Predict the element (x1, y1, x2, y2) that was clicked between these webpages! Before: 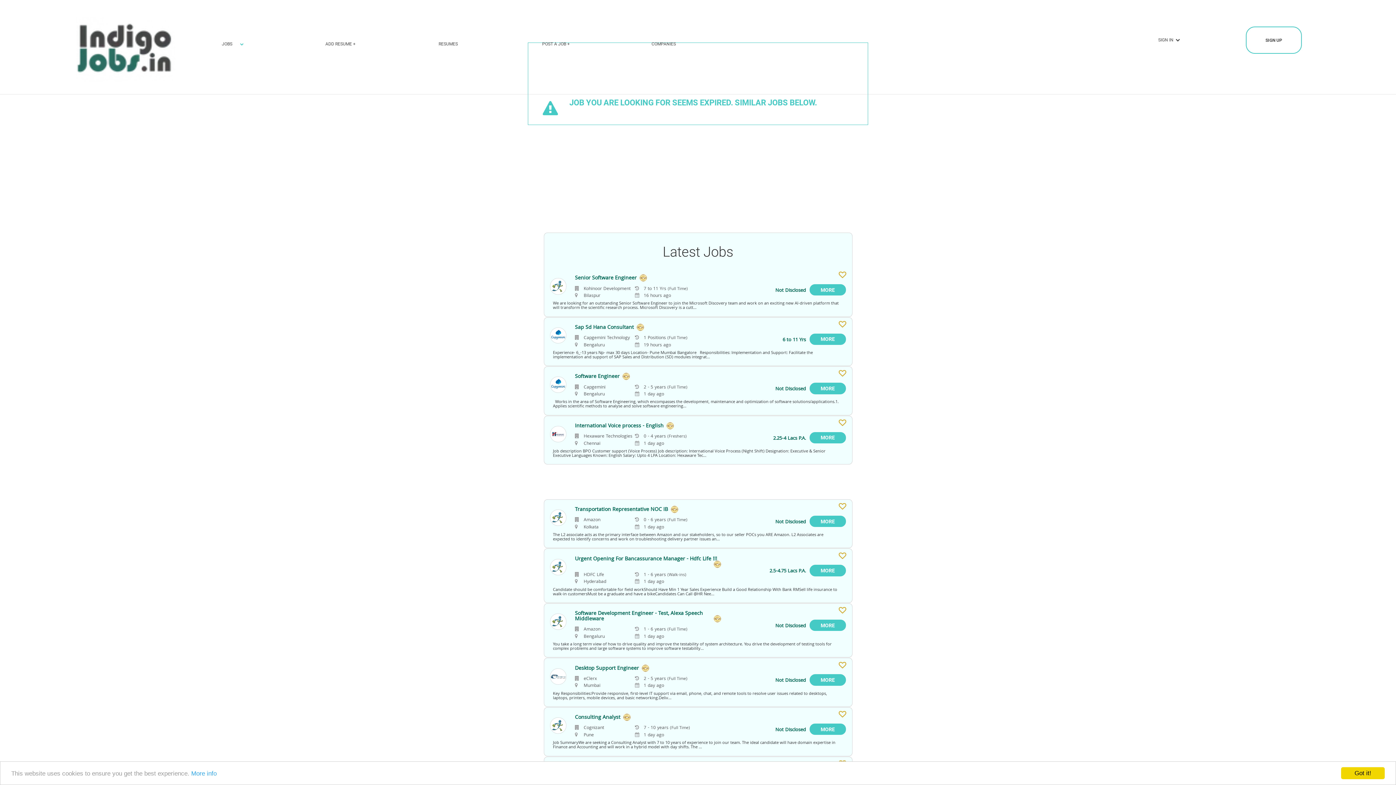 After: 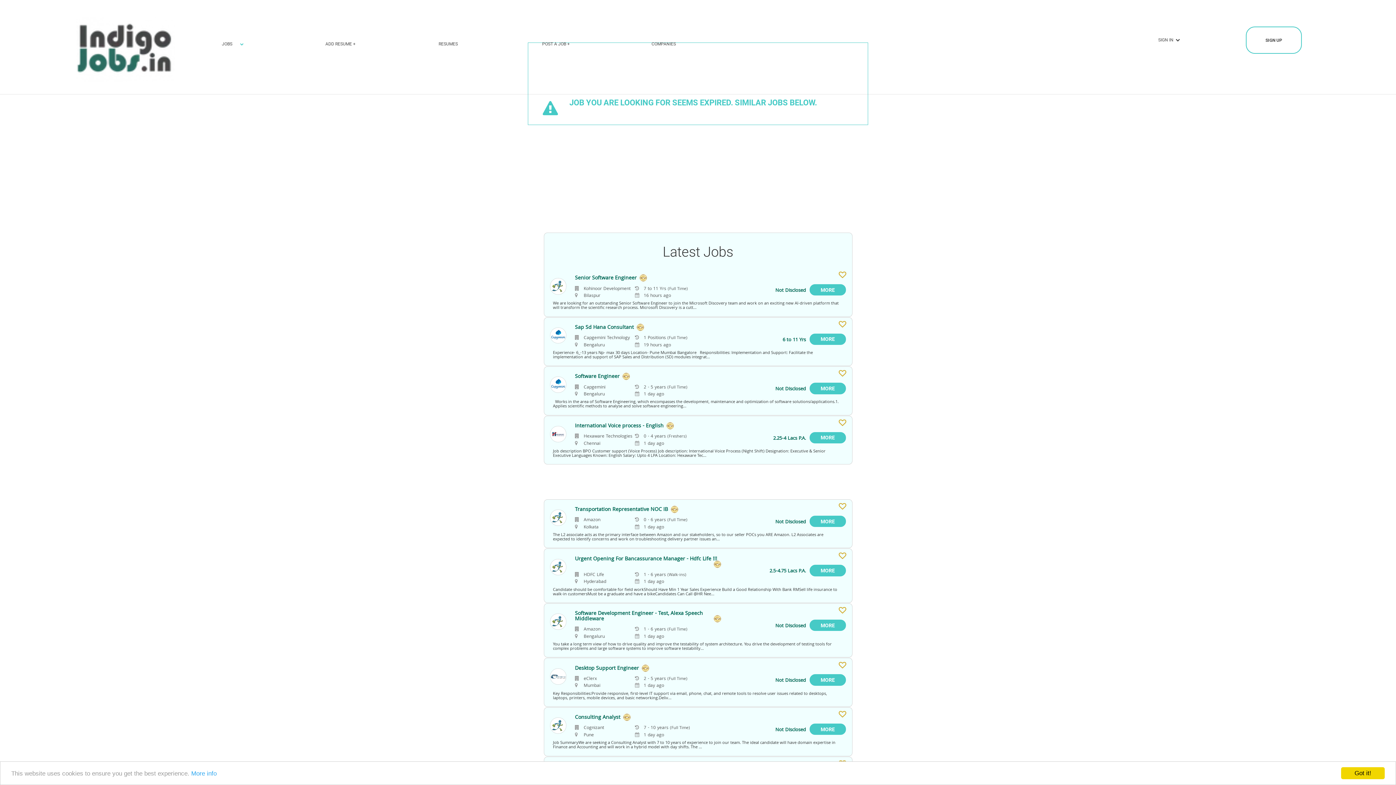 Action: bbox: (550, 559, 572, 575)